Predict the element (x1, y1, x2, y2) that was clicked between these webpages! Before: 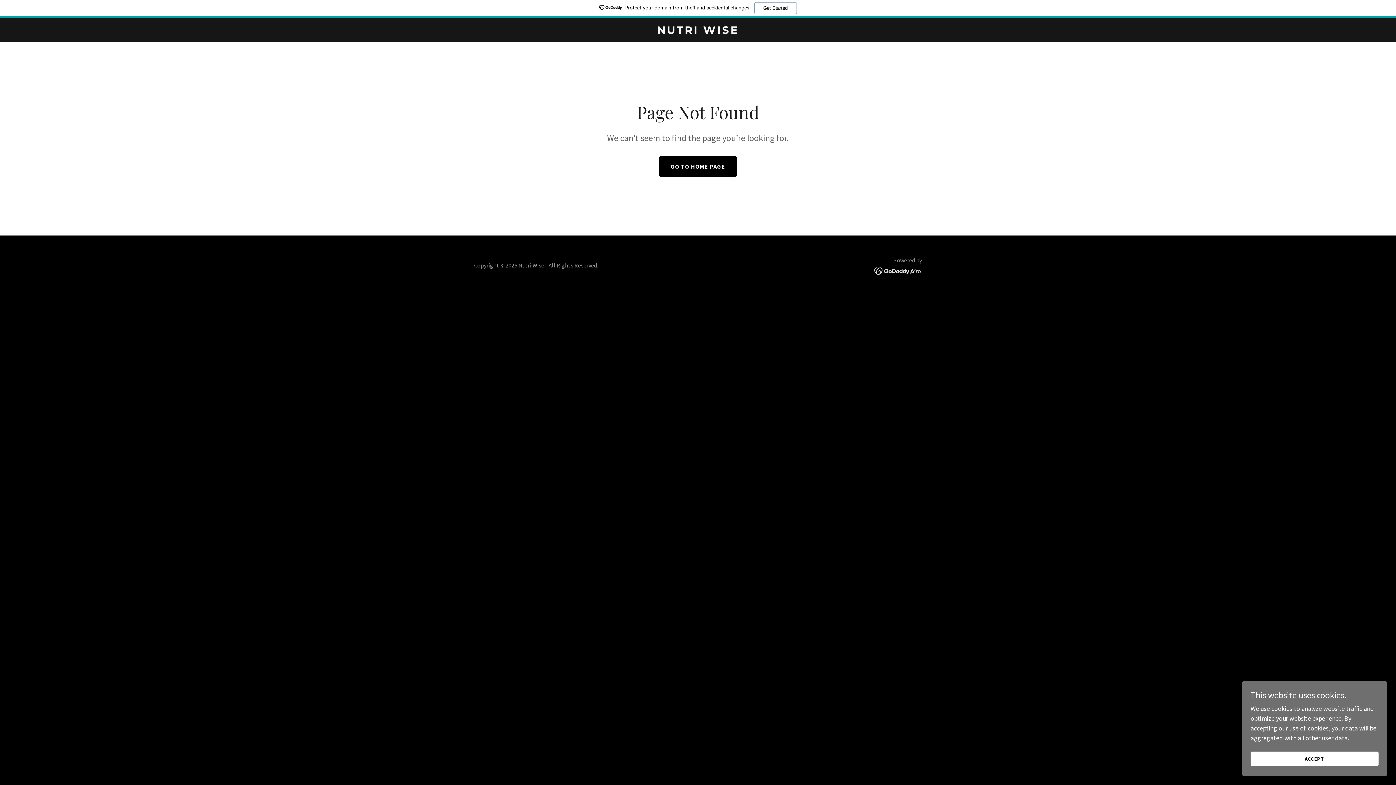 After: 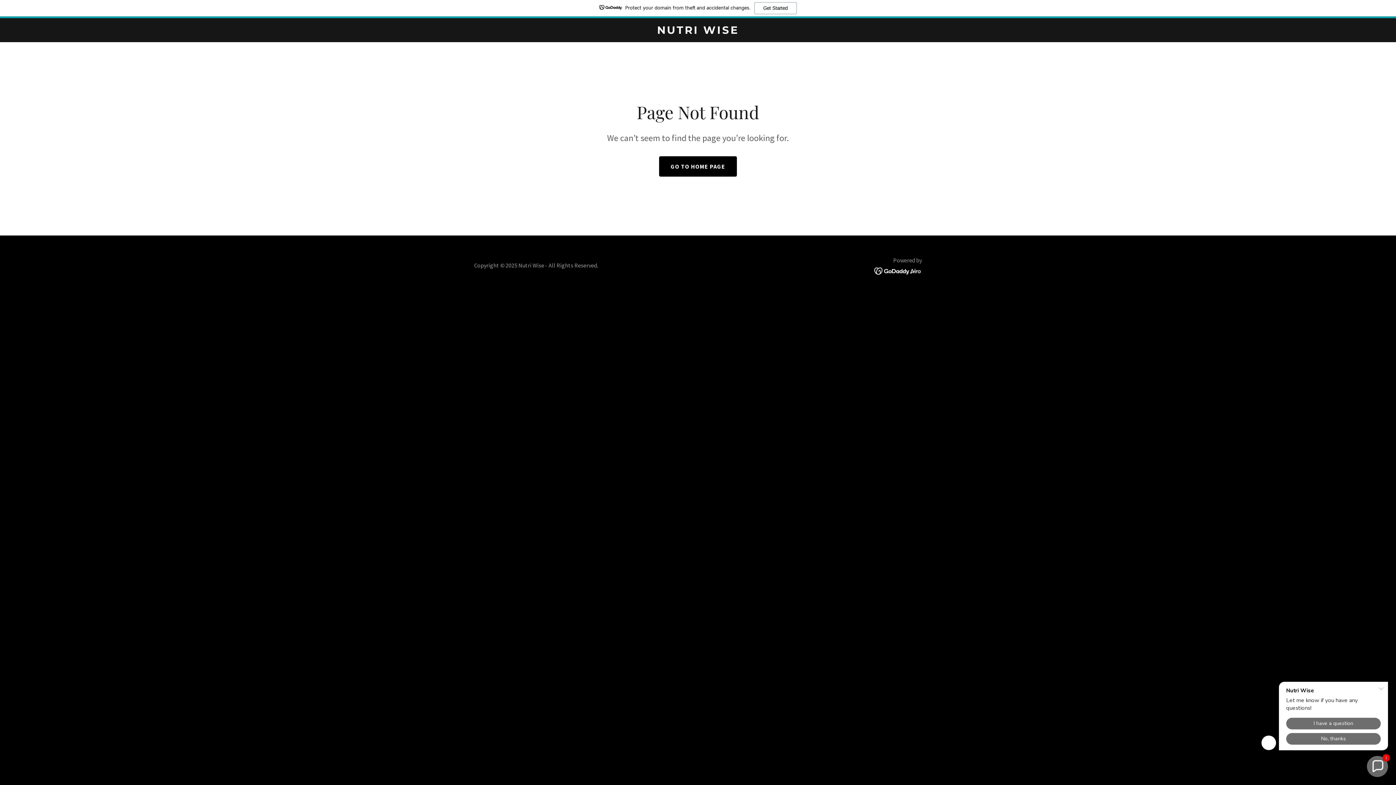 Action: label: ACCEPT bbox: (1250, 752, 1378, 766)